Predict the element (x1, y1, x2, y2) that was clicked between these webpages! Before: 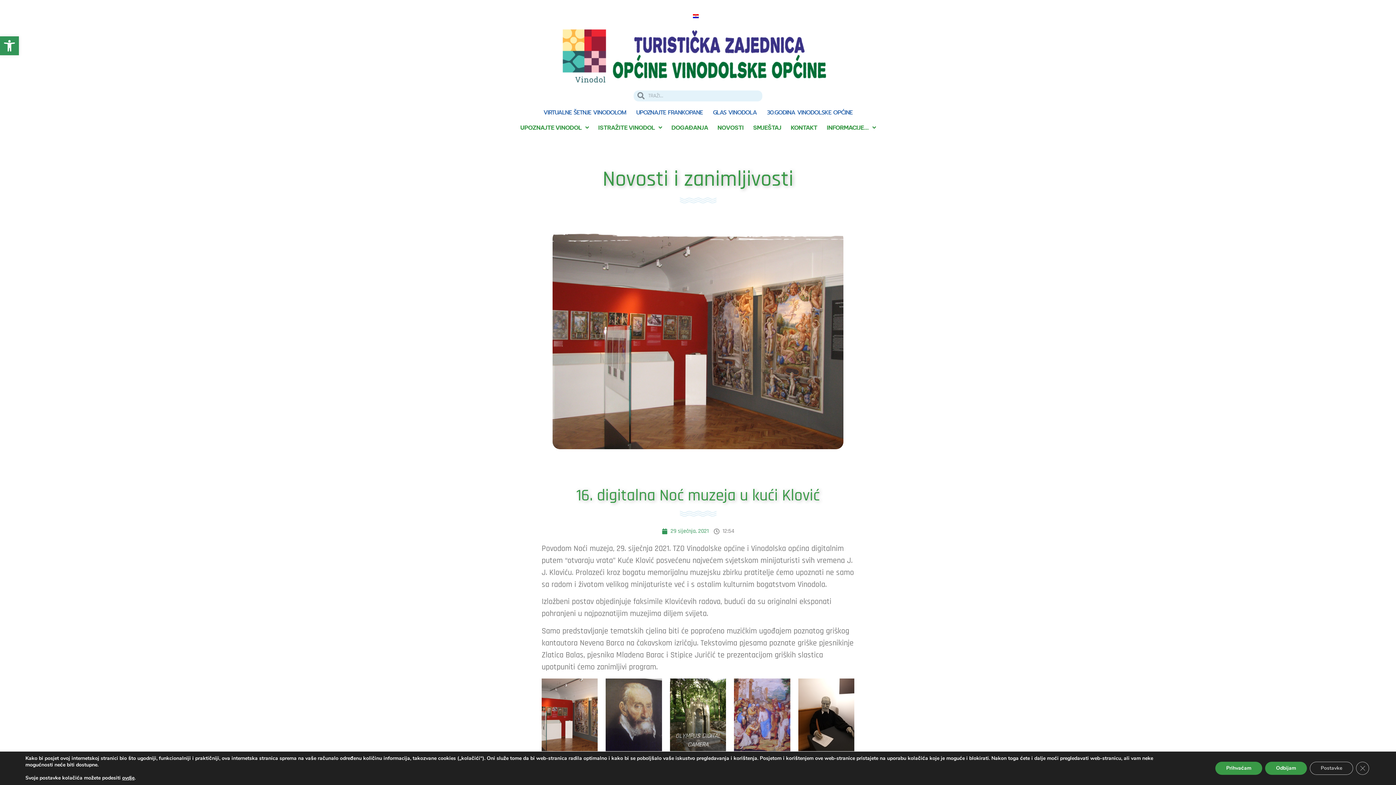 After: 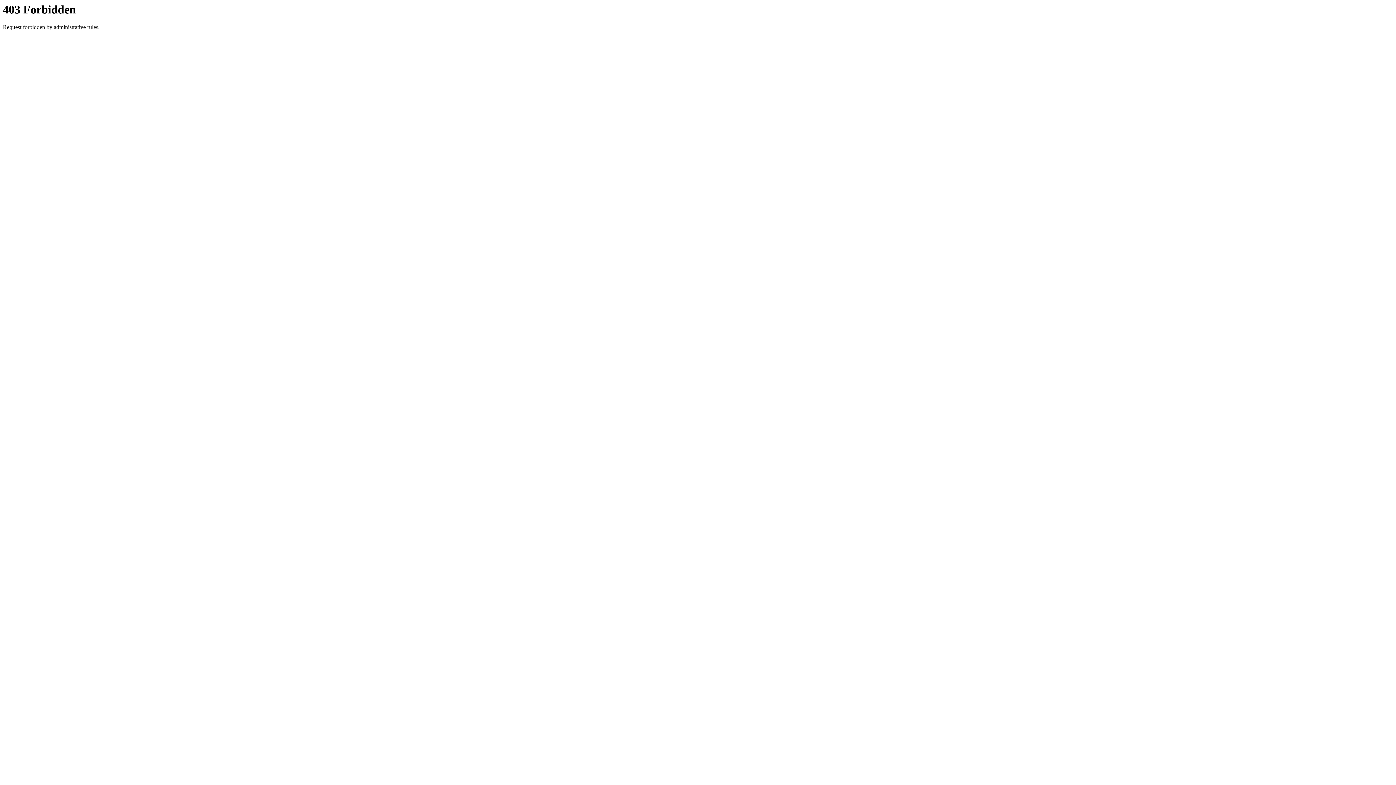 Action: label: UPOZNAJTE FRANKOPANE bbox: (632, 106, 706, 119)